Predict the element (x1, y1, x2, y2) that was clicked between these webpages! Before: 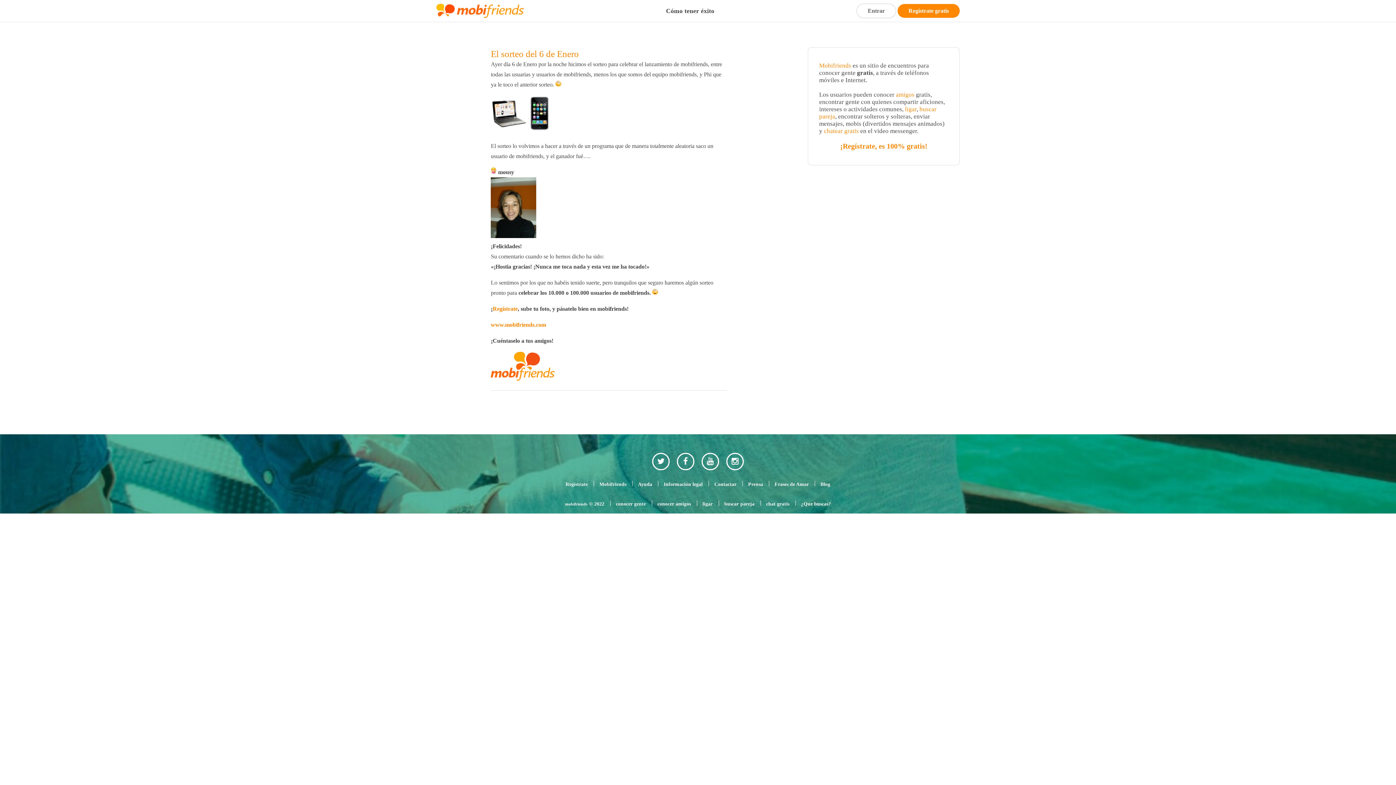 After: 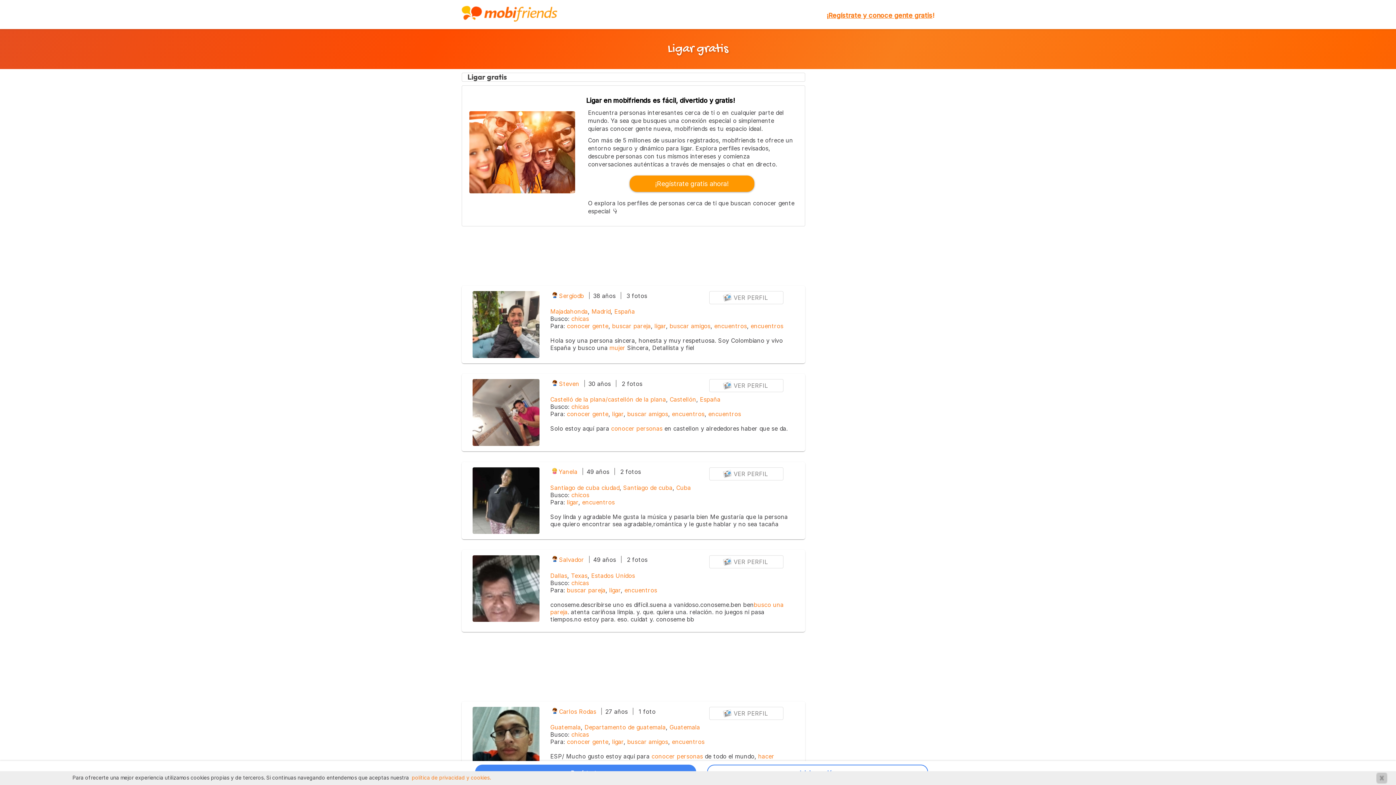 Action: bbox: (905, 105, 916, 112) label: ligar